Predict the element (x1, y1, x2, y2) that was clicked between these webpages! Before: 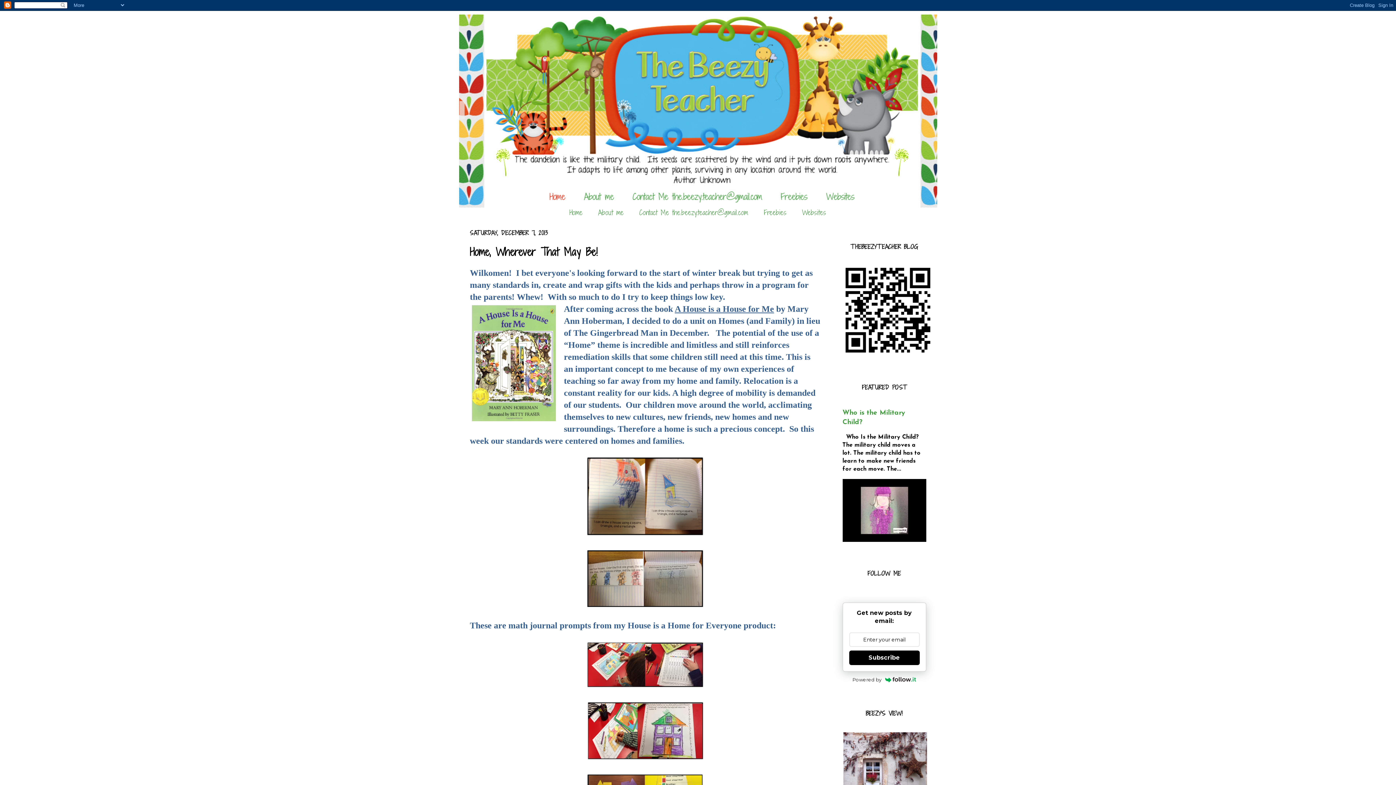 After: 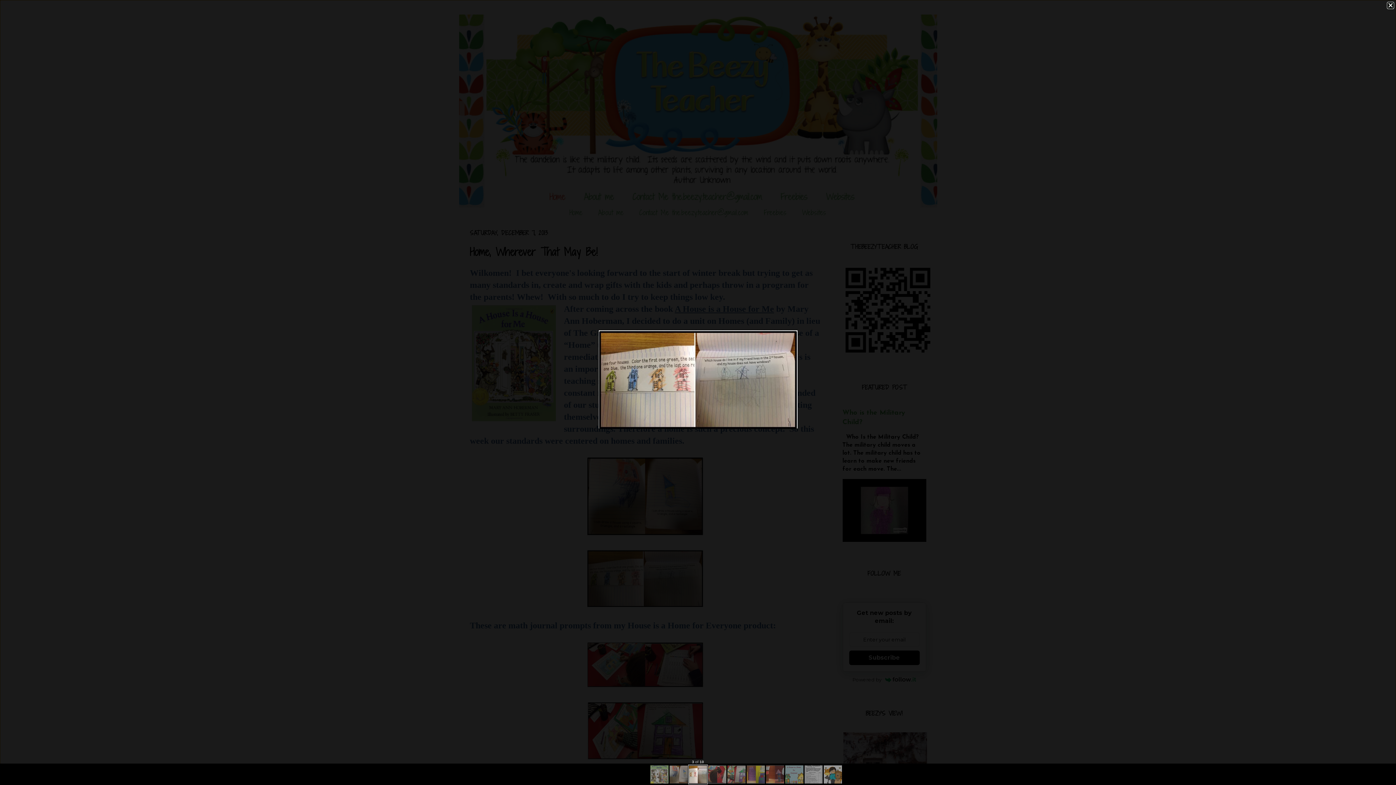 Action: bbox: (585, 602, 705, 610)